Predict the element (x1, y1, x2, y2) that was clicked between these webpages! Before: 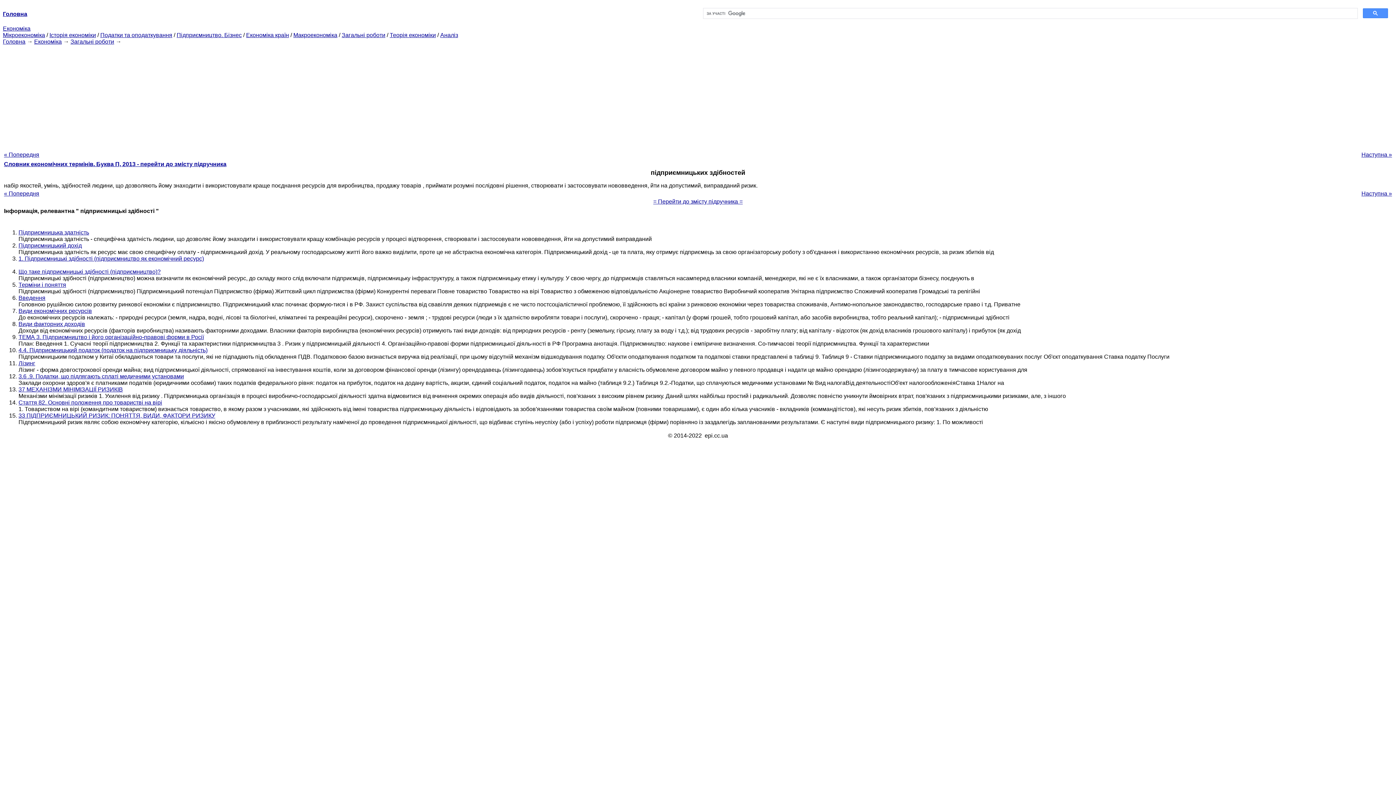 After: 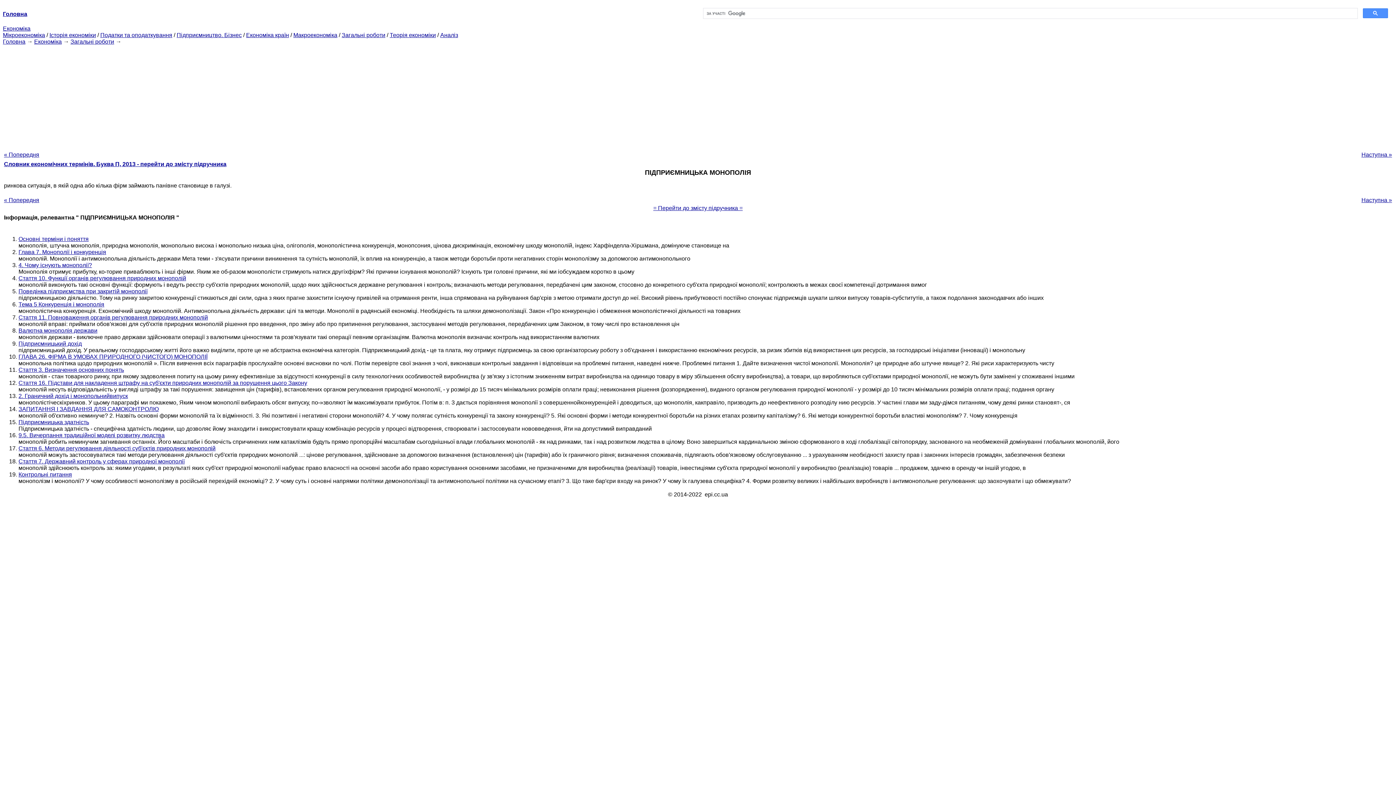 Action: bbox: (4, 190, 39, 196) label: « Попередня